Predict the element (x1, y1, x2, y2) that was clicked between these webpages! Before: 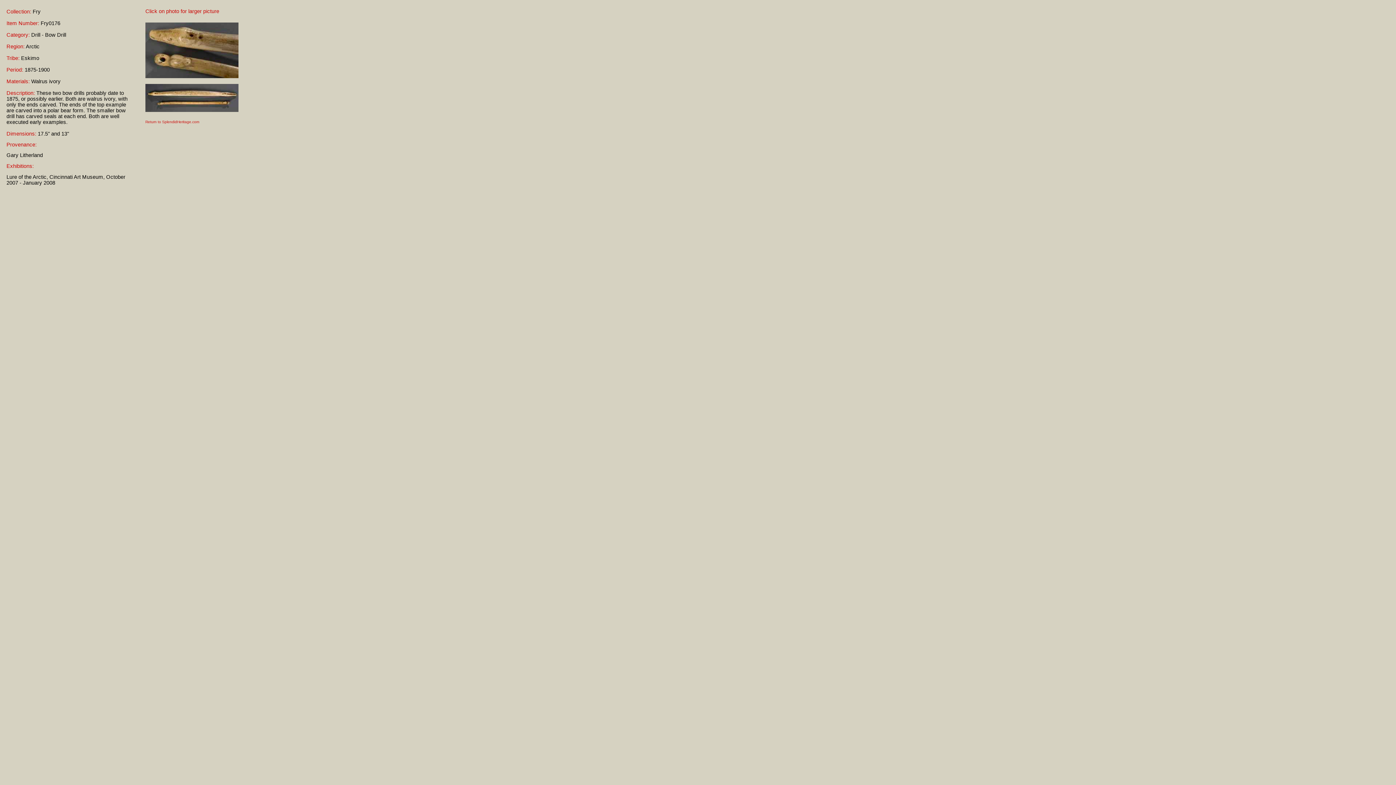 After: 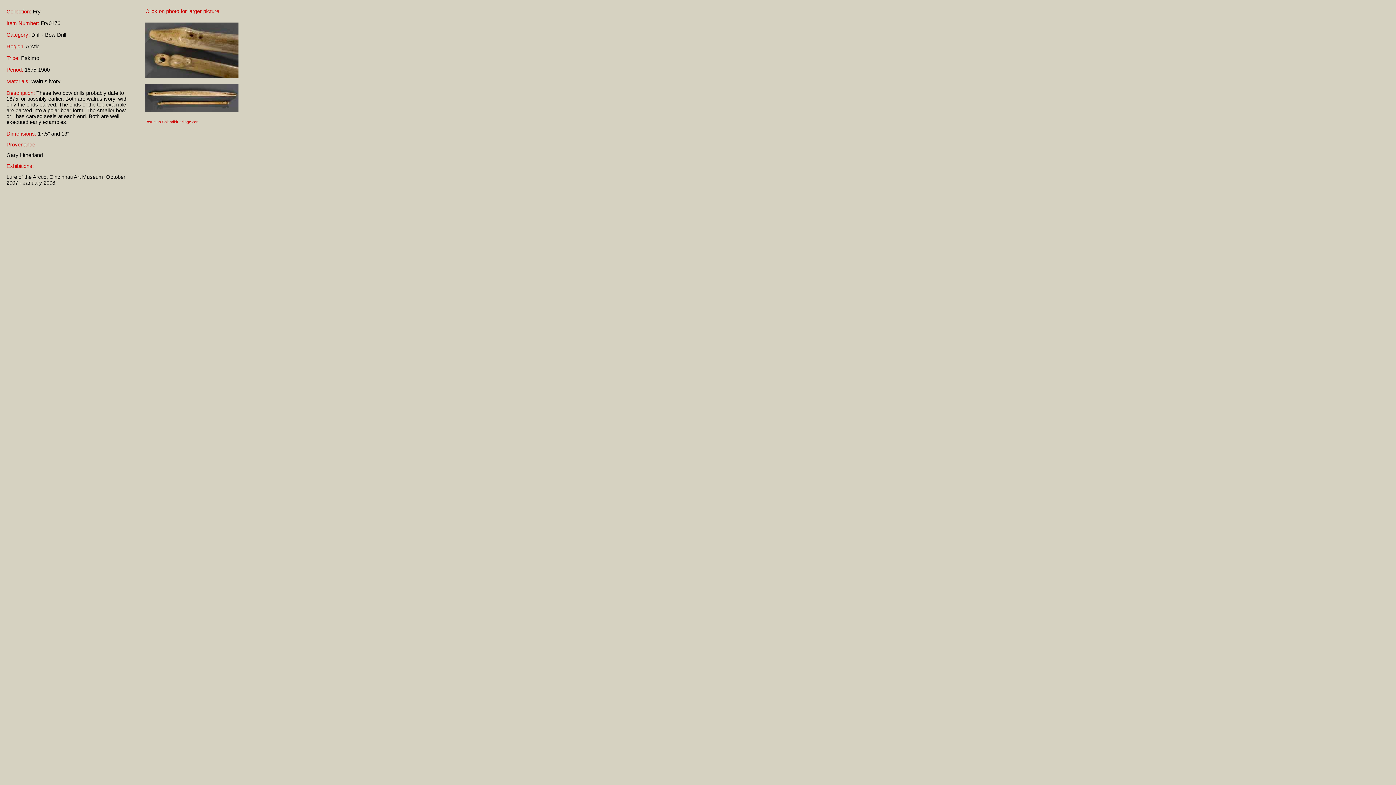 Action: bbox: (145, 110, 238, 116)